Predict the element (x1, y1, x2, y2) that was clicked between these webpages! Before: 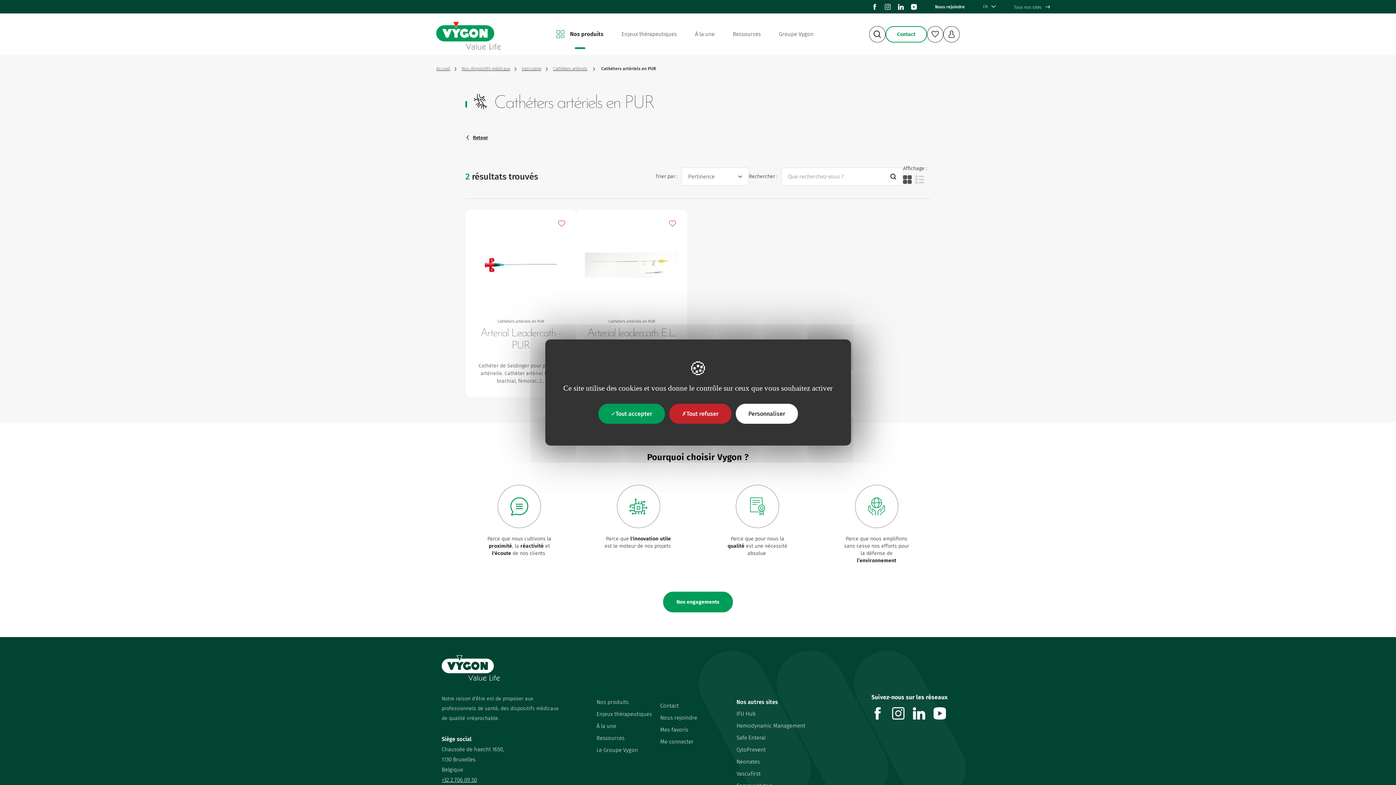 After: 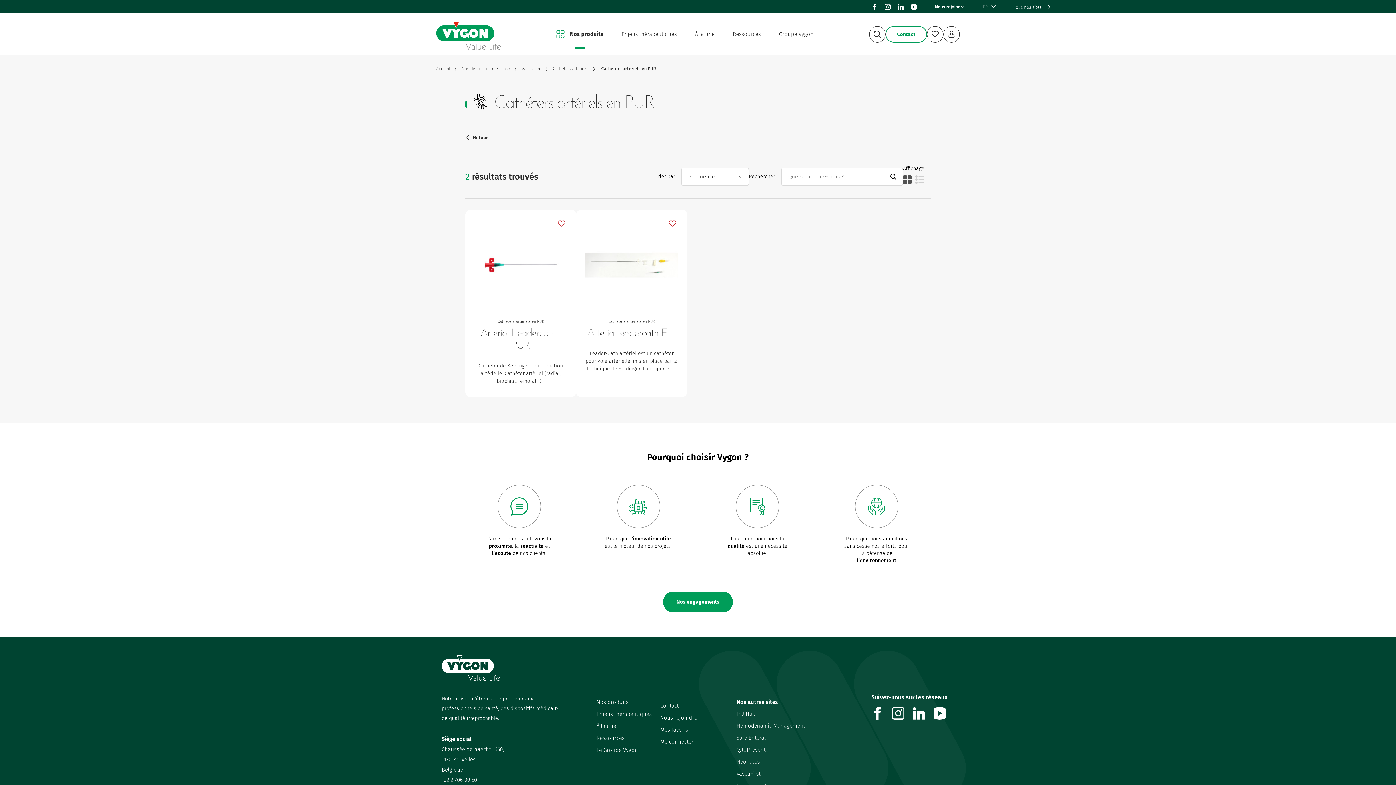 Action: bbox: (669, 404, 731, 424) label: Tout refuser